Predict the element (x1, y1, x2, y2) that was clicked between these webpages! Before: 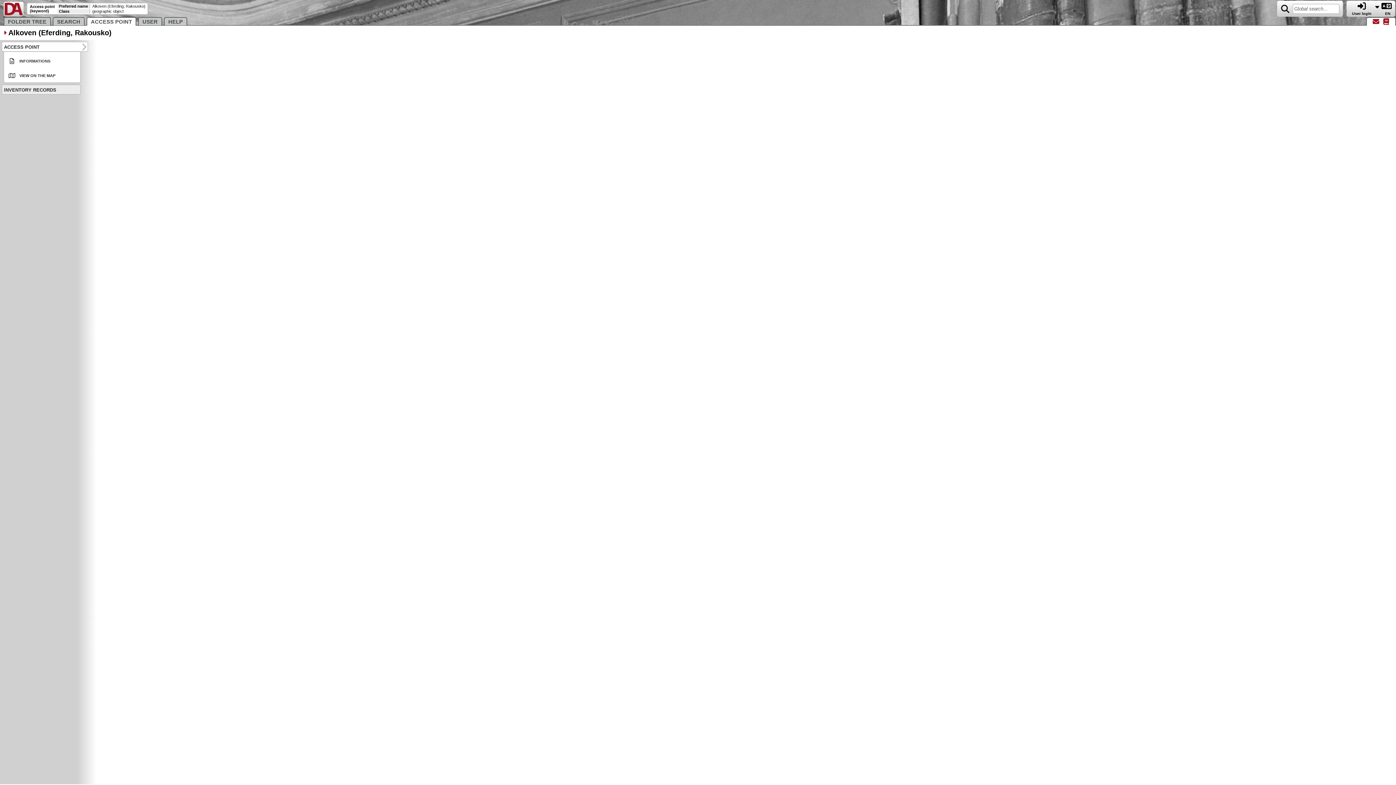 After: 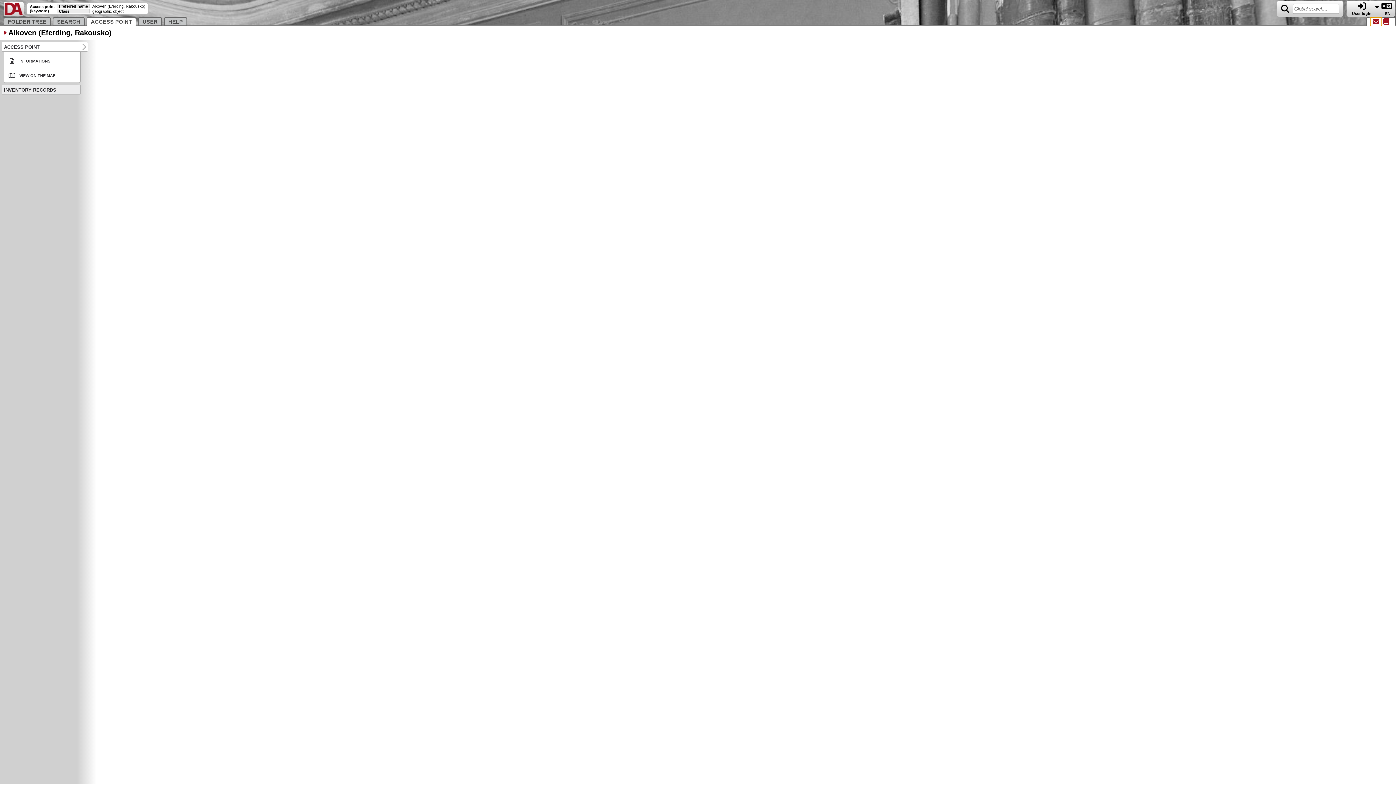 Action: bbox: (1370, 19, 1381, 25)